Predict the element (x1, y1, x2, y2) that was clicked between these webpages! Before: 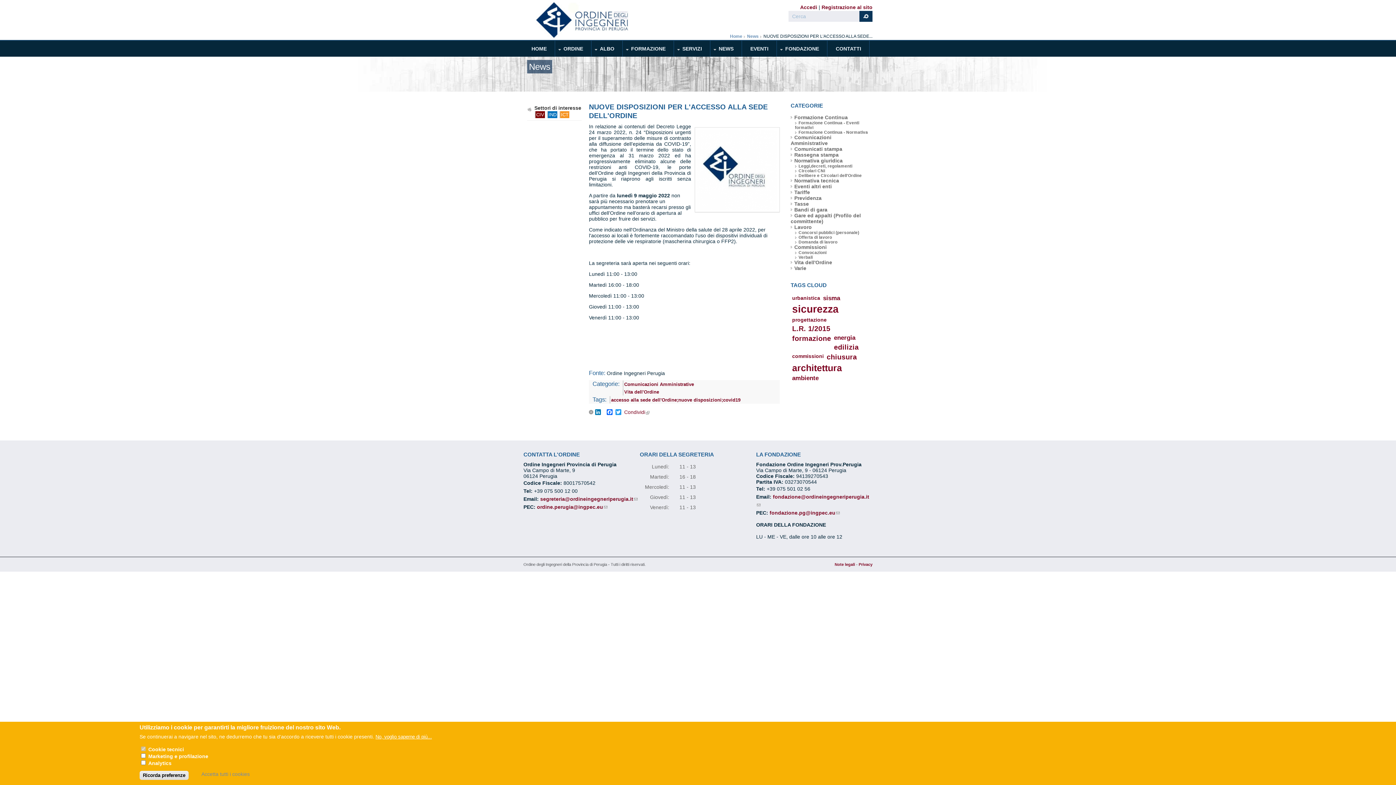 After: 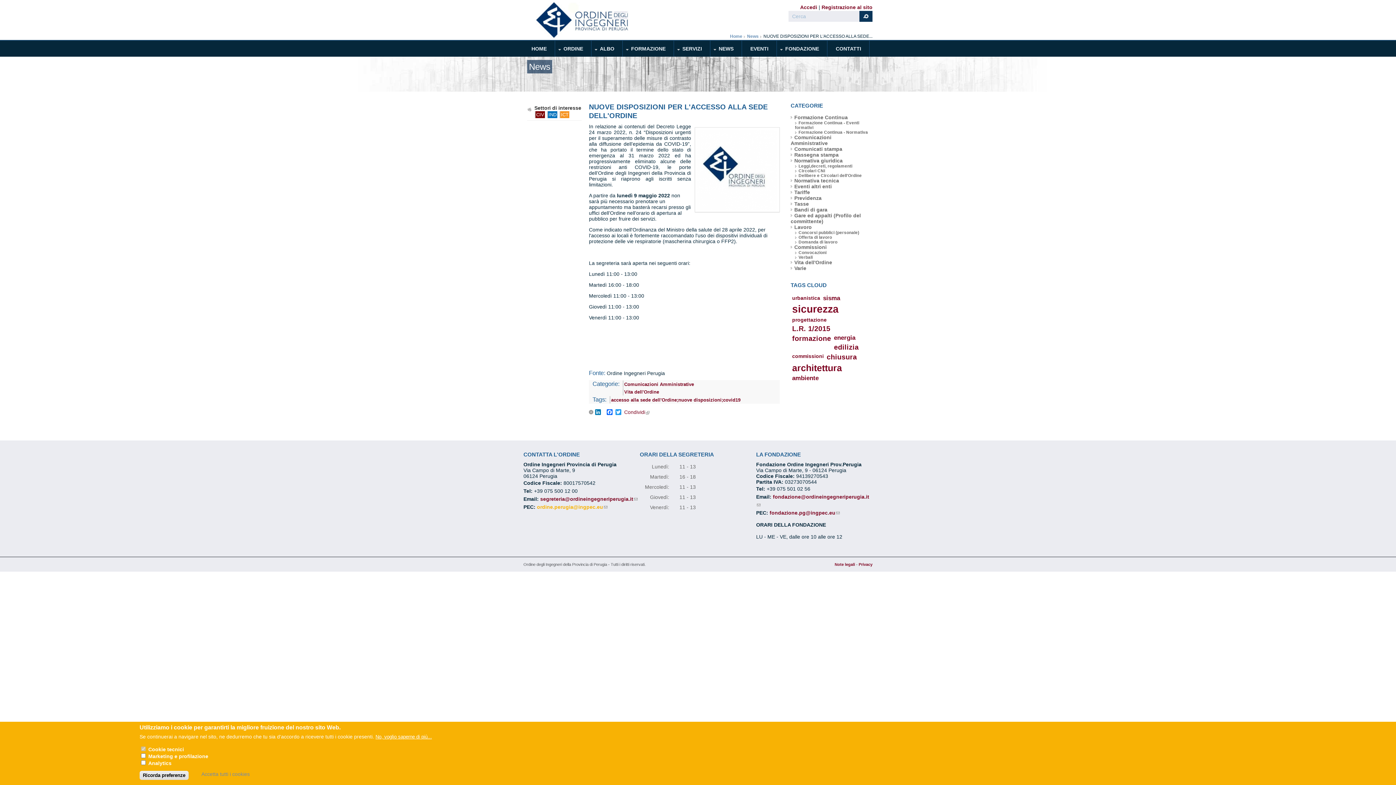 Action: label: ordine.perugia@ingpec.eu
(link sends e-mail) bbox: (537, 504, 607, 510)